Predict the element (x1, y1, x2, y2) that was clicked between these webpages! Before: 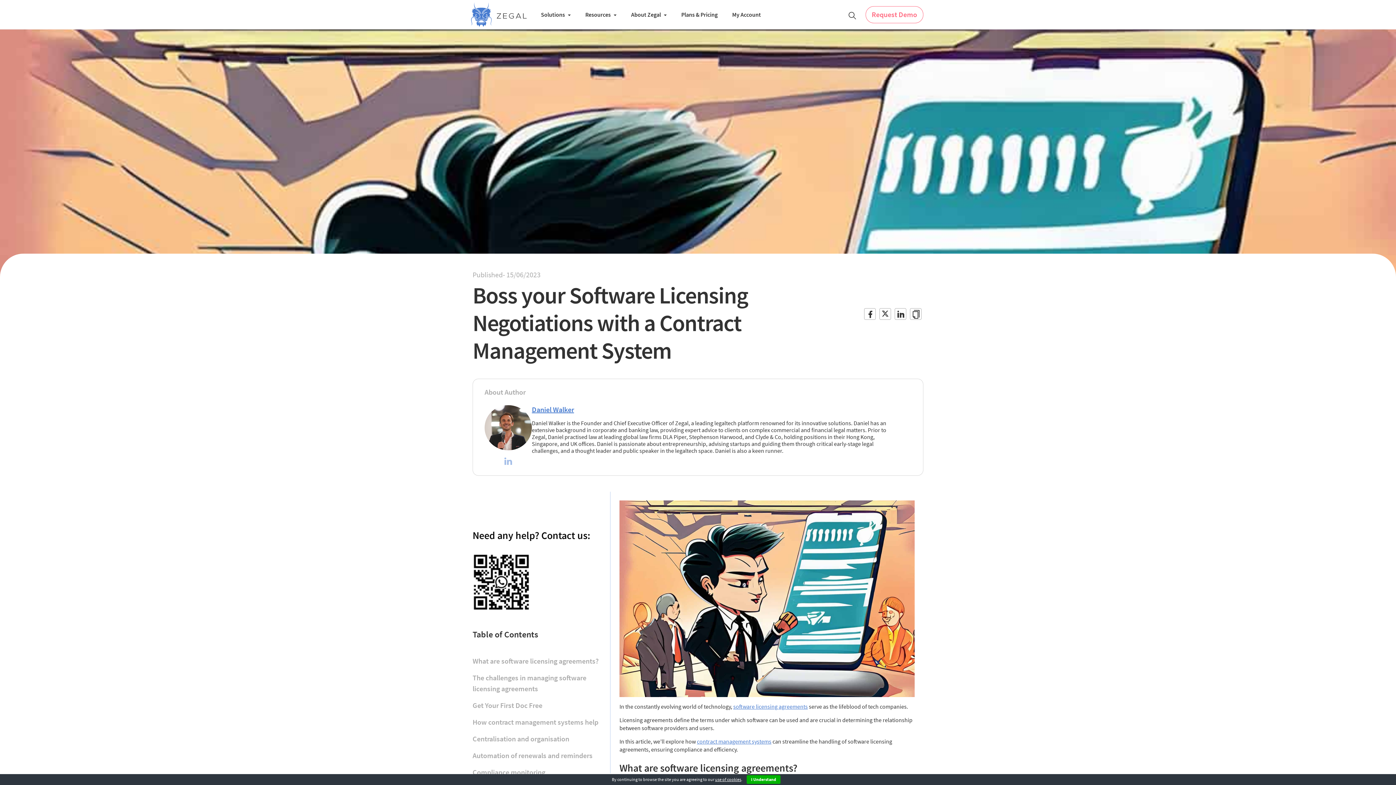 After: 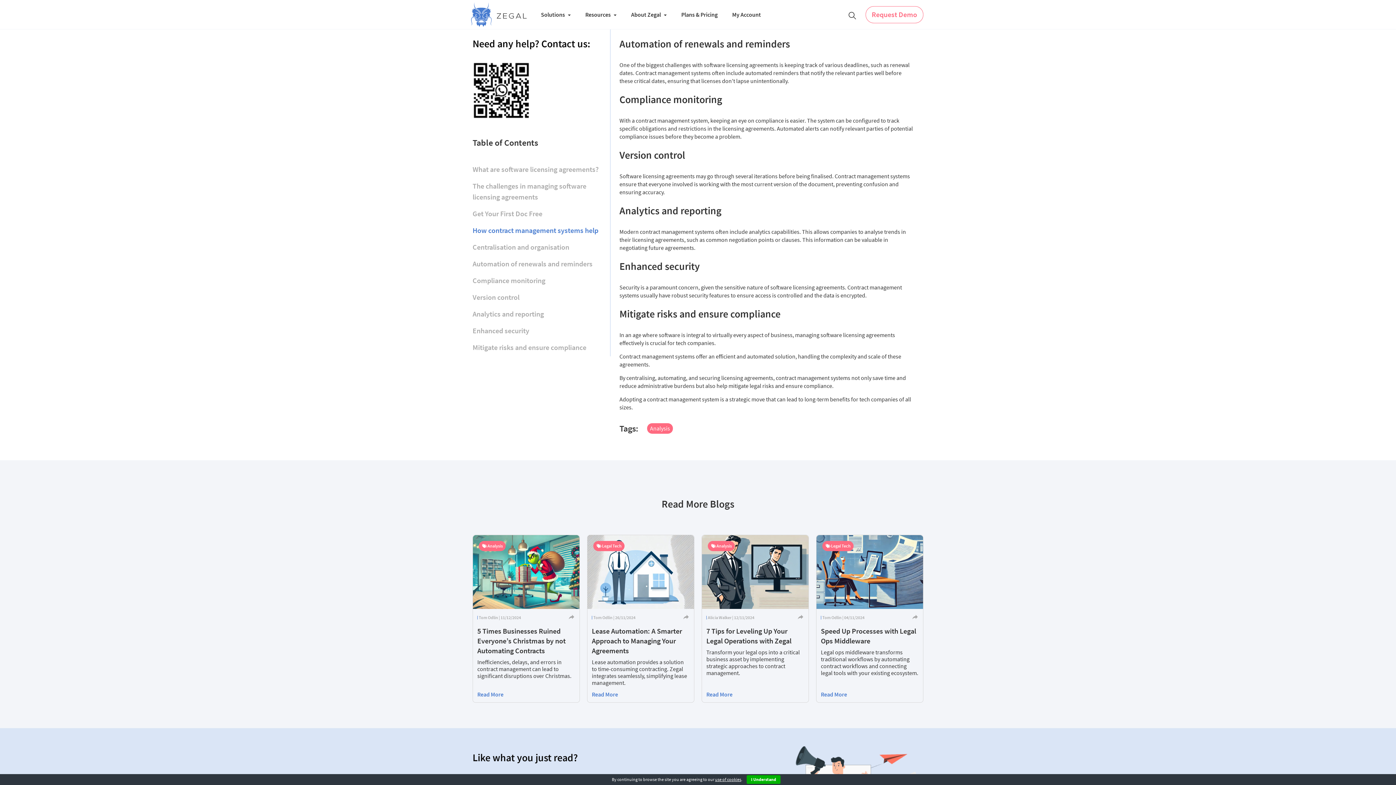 Action: bbox: (472, 747, 610, 764) label: Automation of renewals and reminders